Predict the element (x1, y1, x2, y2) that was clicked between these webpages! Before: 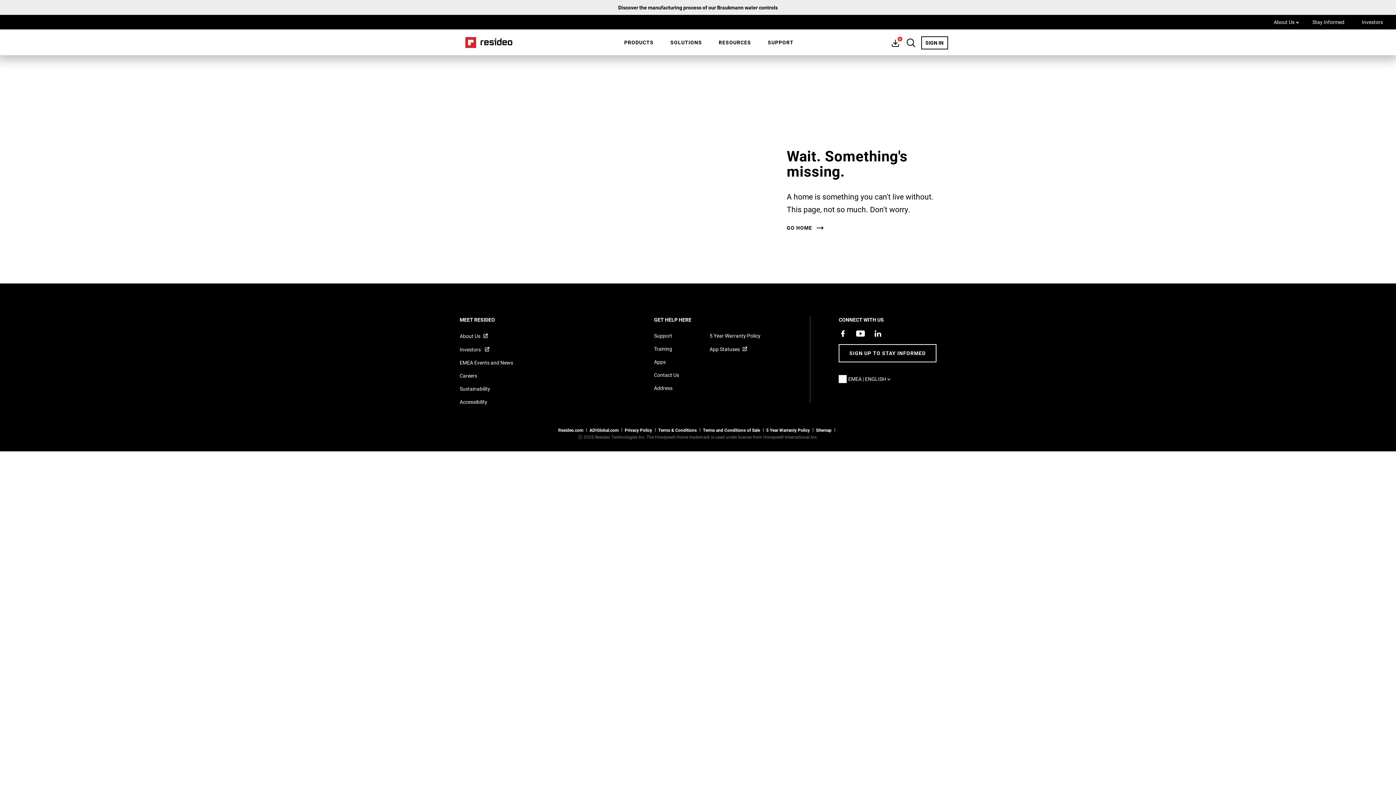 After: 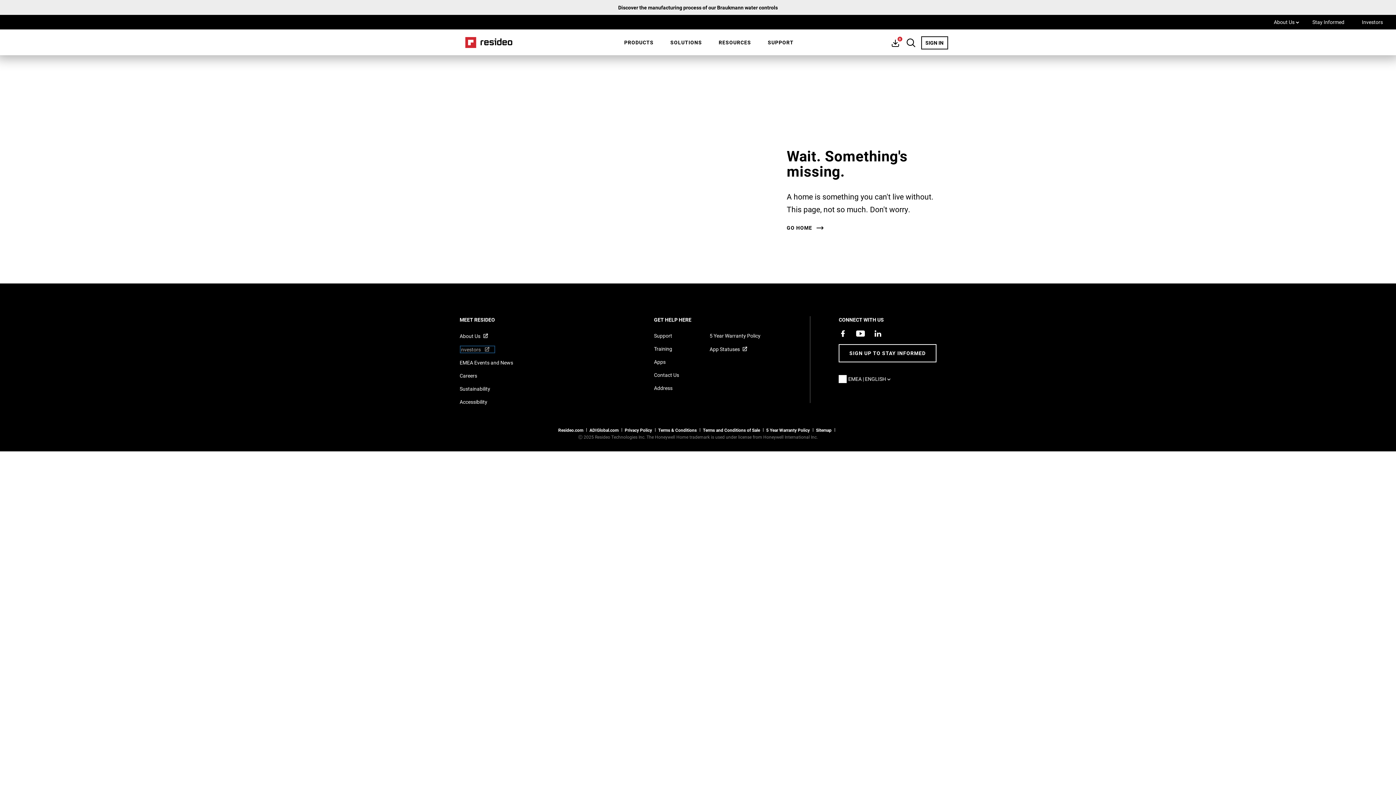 Action: label: Investor site for information,Opens in new window bbox: (459, 345, 495, 353)